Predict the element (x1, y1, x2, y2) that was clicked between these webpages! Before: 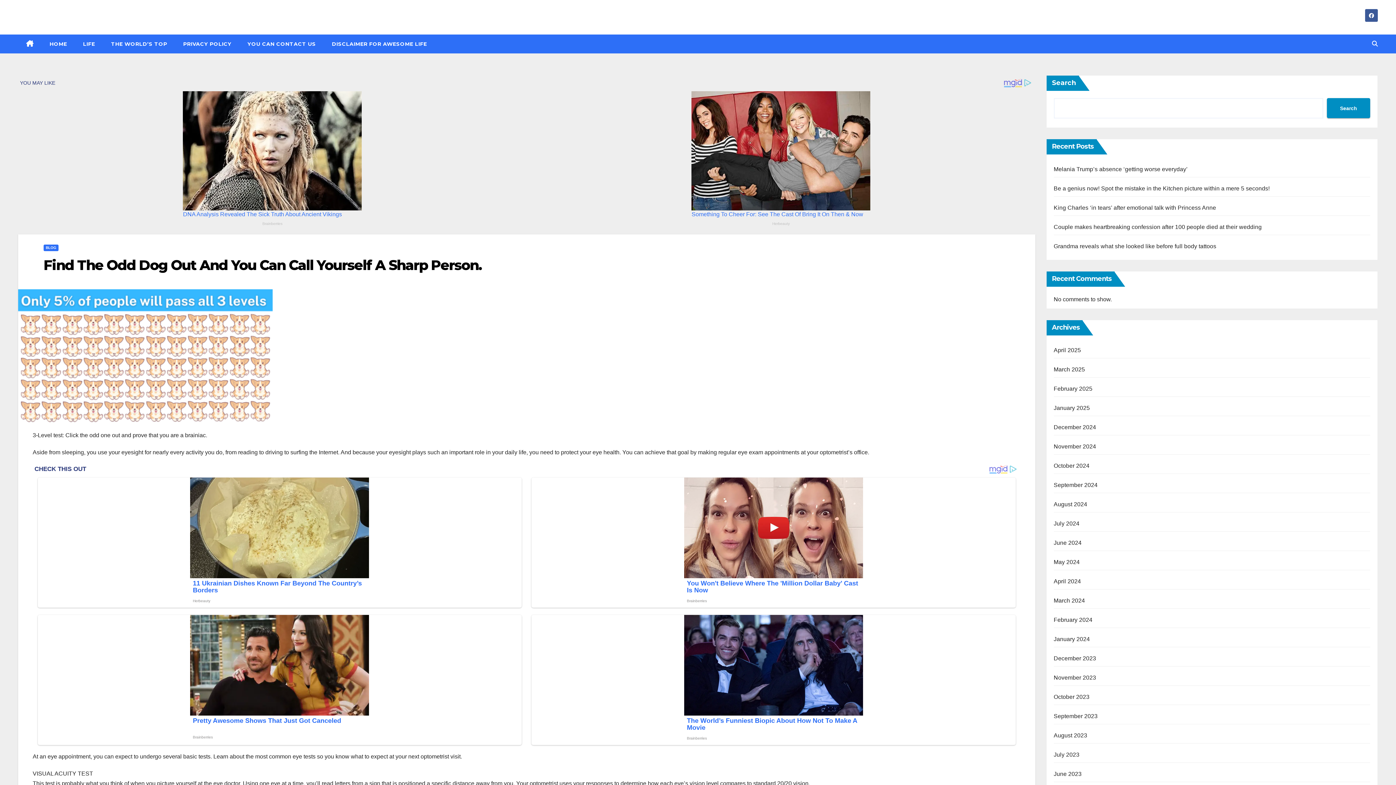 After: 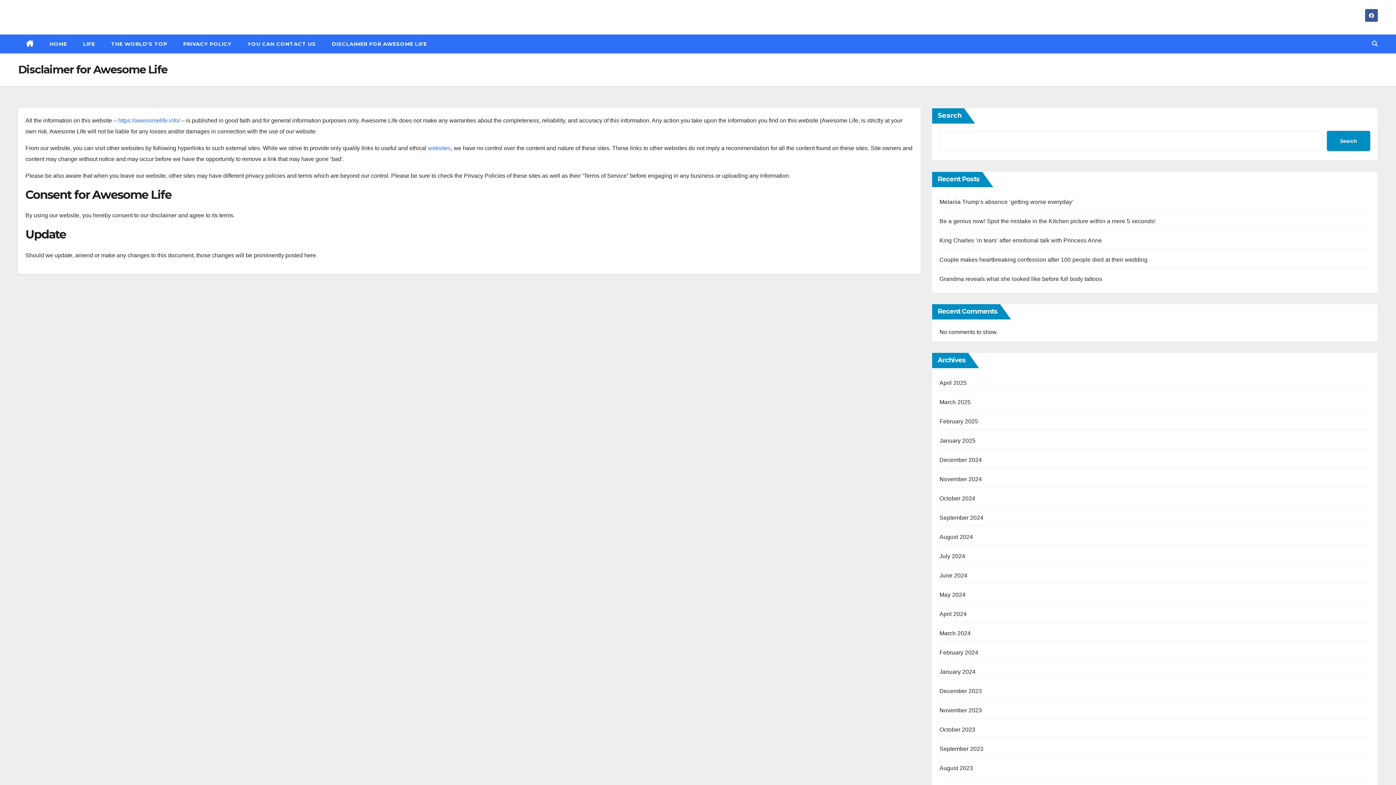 Action: label: DISCLAIMER FOR AWESOME LIFE bbox: (324, 34, 435, 53)